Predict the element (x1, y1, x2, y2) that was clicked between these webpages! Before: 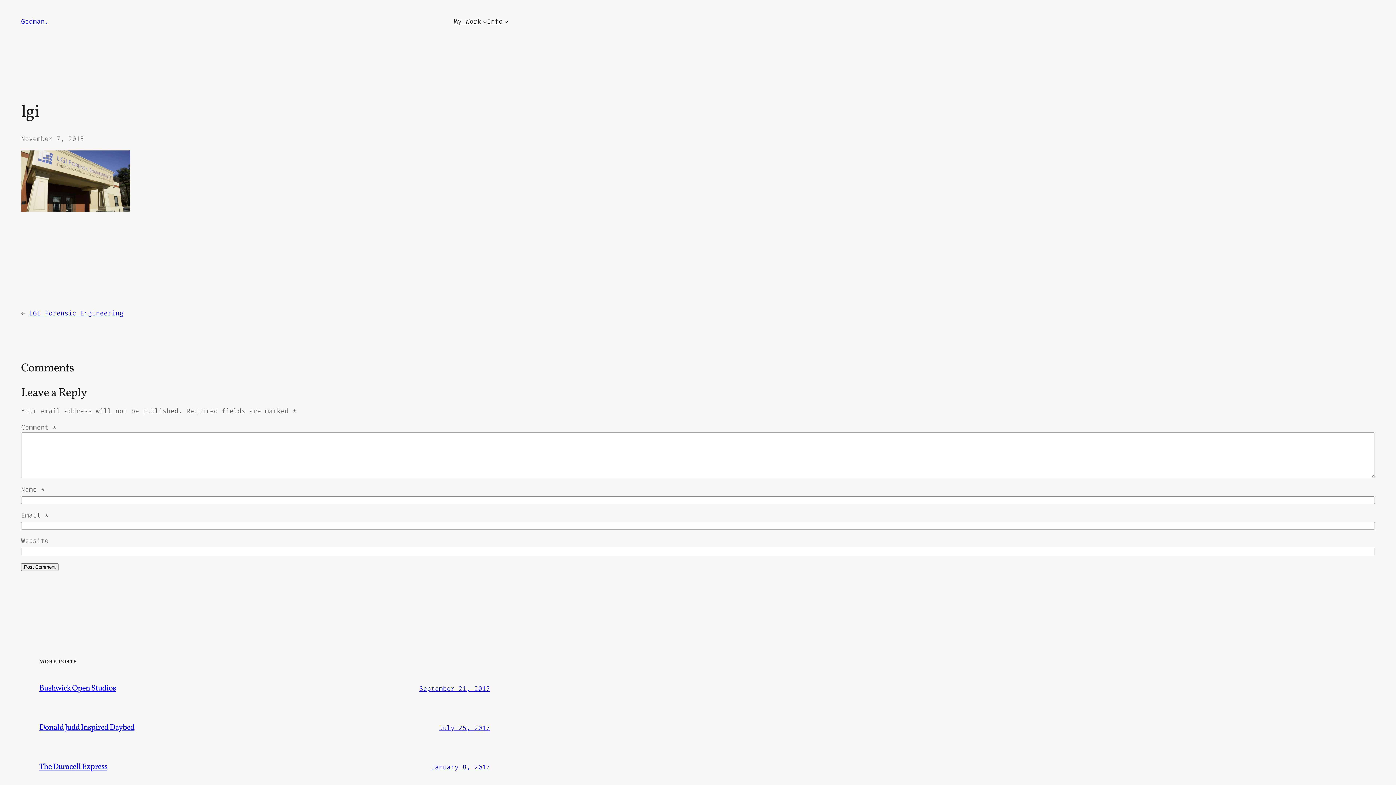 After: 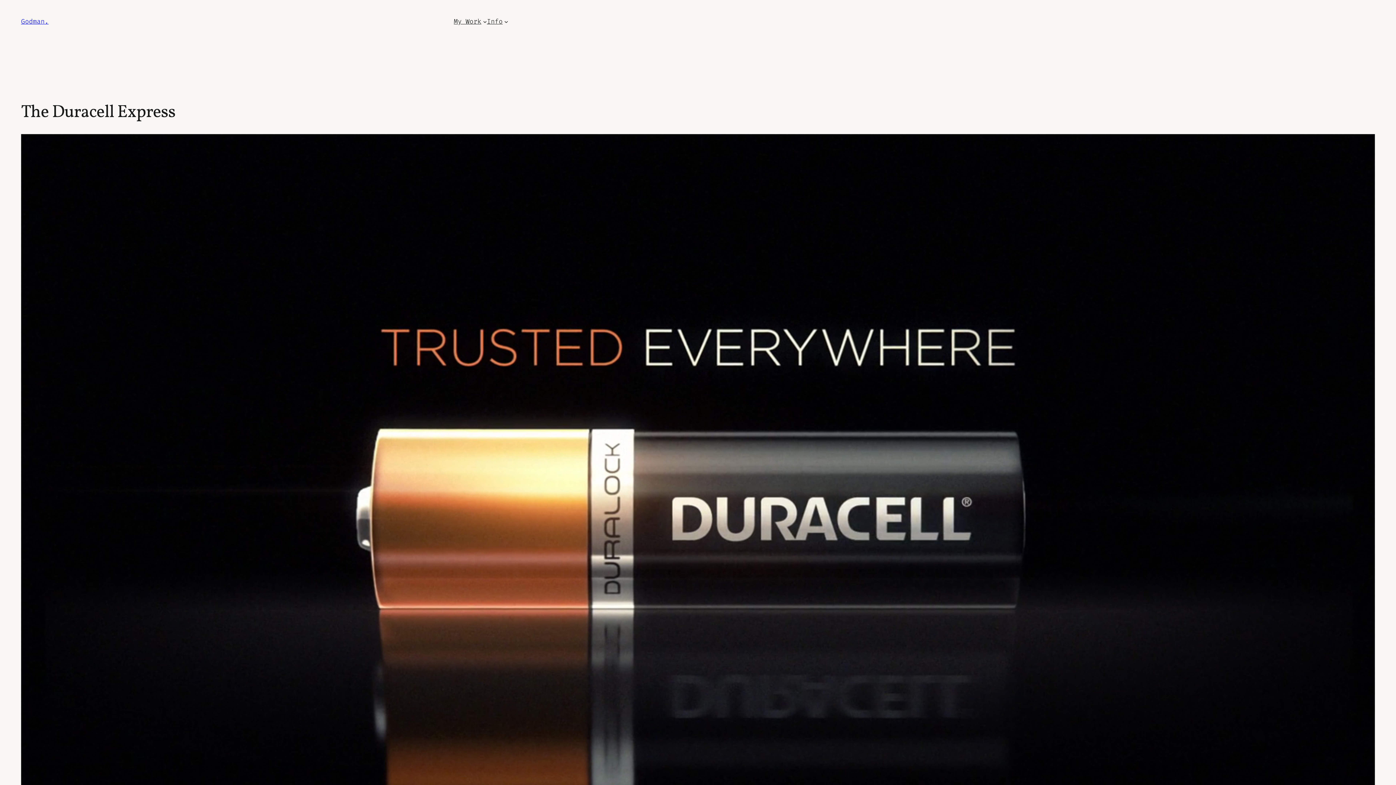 Action: bbox: (39, 761, 107, 773) label: The Duracell Express